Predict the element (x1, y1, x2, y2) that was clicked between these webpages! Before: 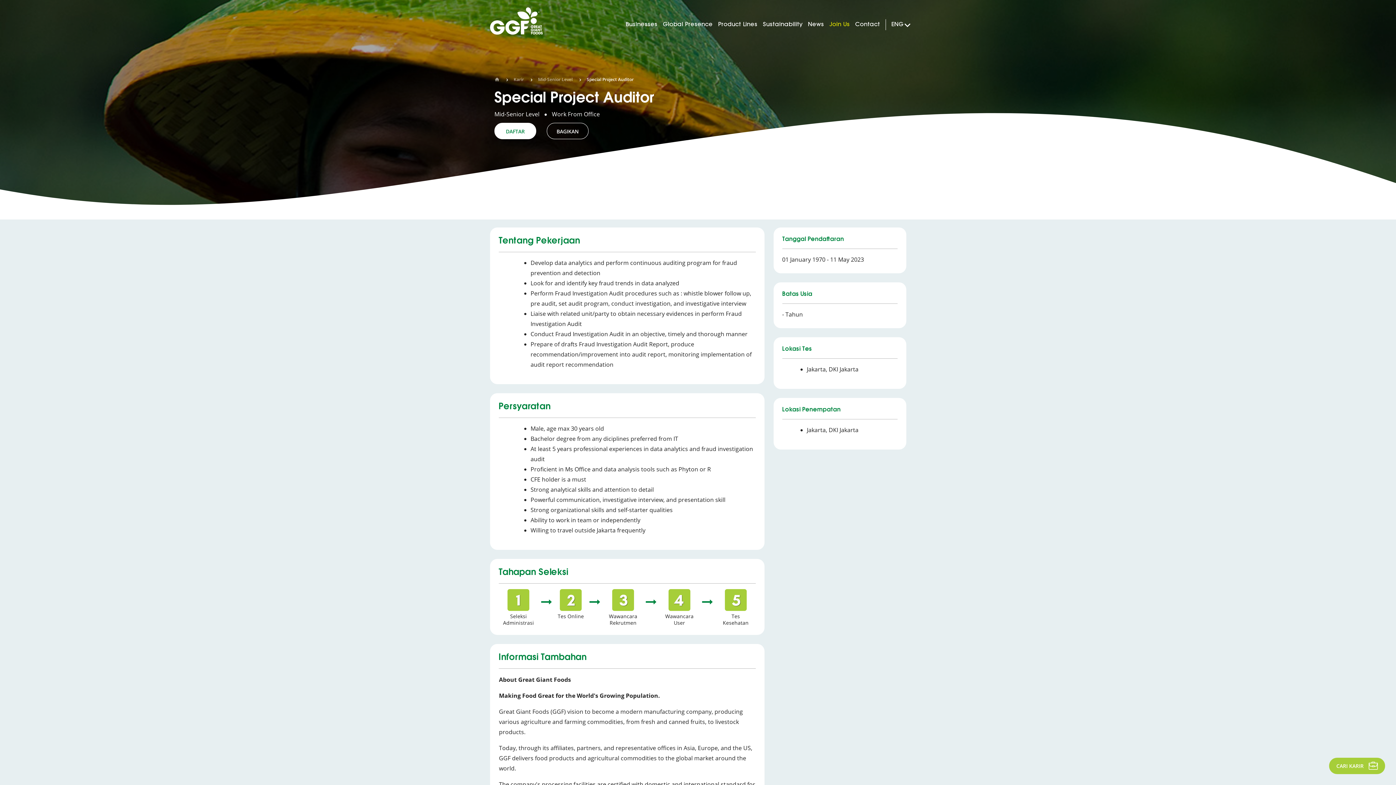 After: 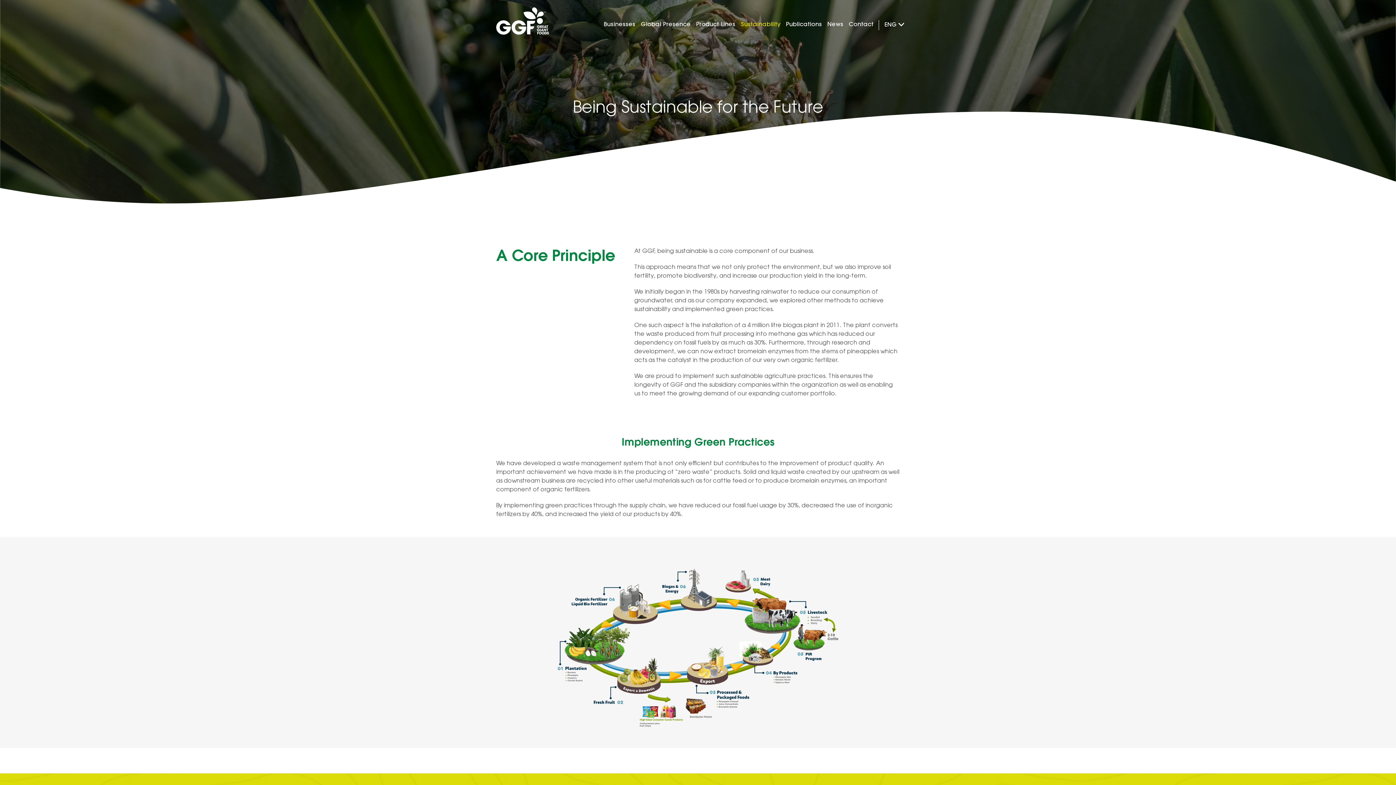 Action: bbox: (763, 21, 802, 27) label: Sustainability